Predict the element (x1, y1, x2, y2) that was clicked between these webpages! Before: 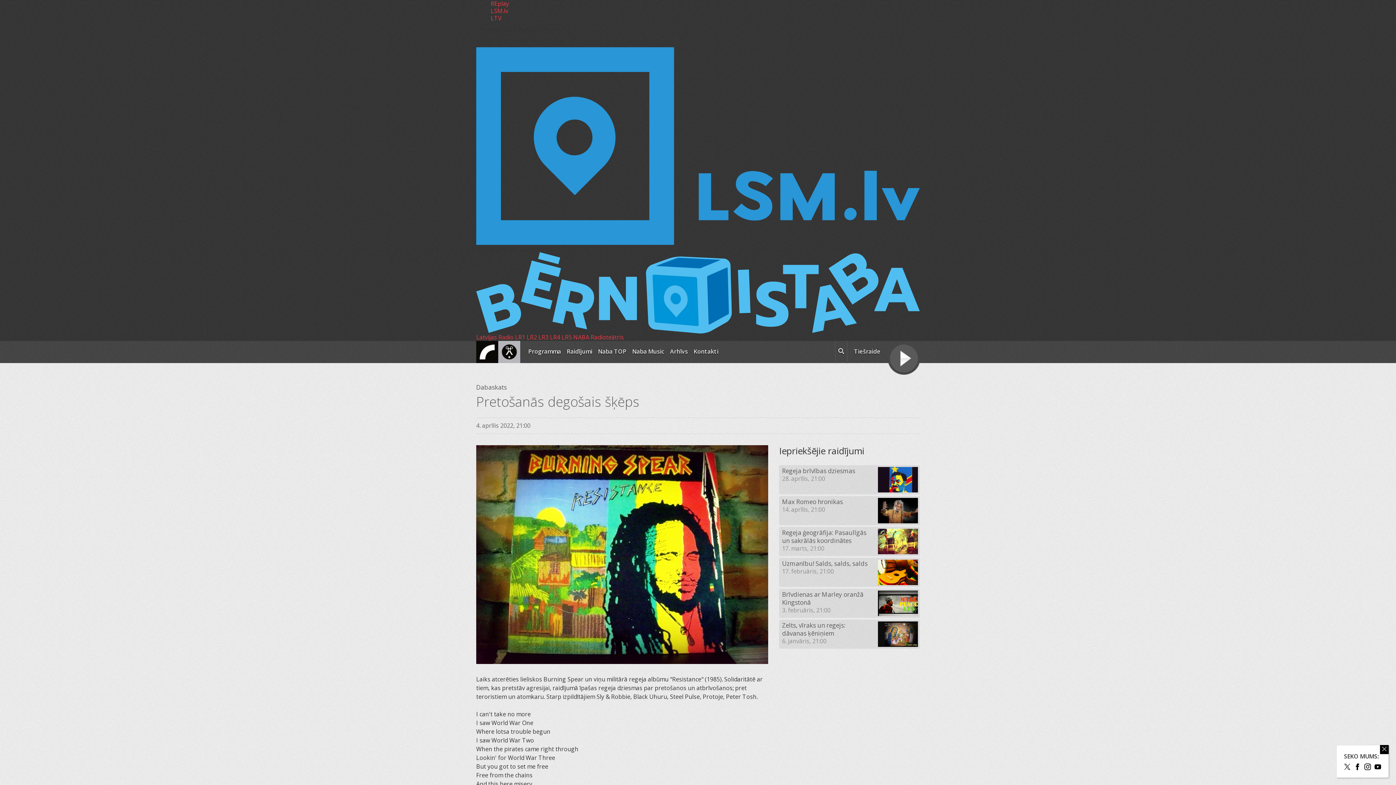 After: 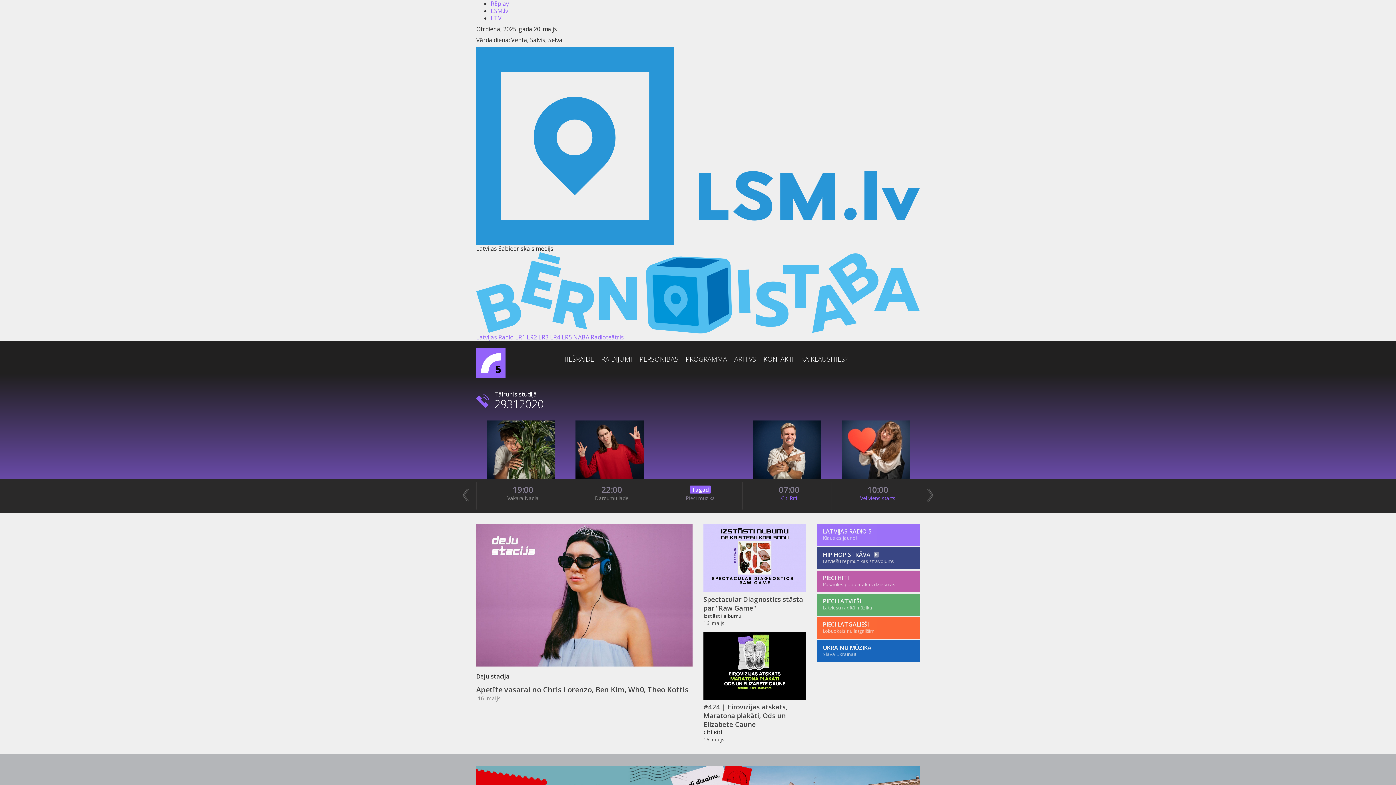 Action: bbox: (561, 333, 572, 341) label: LR5